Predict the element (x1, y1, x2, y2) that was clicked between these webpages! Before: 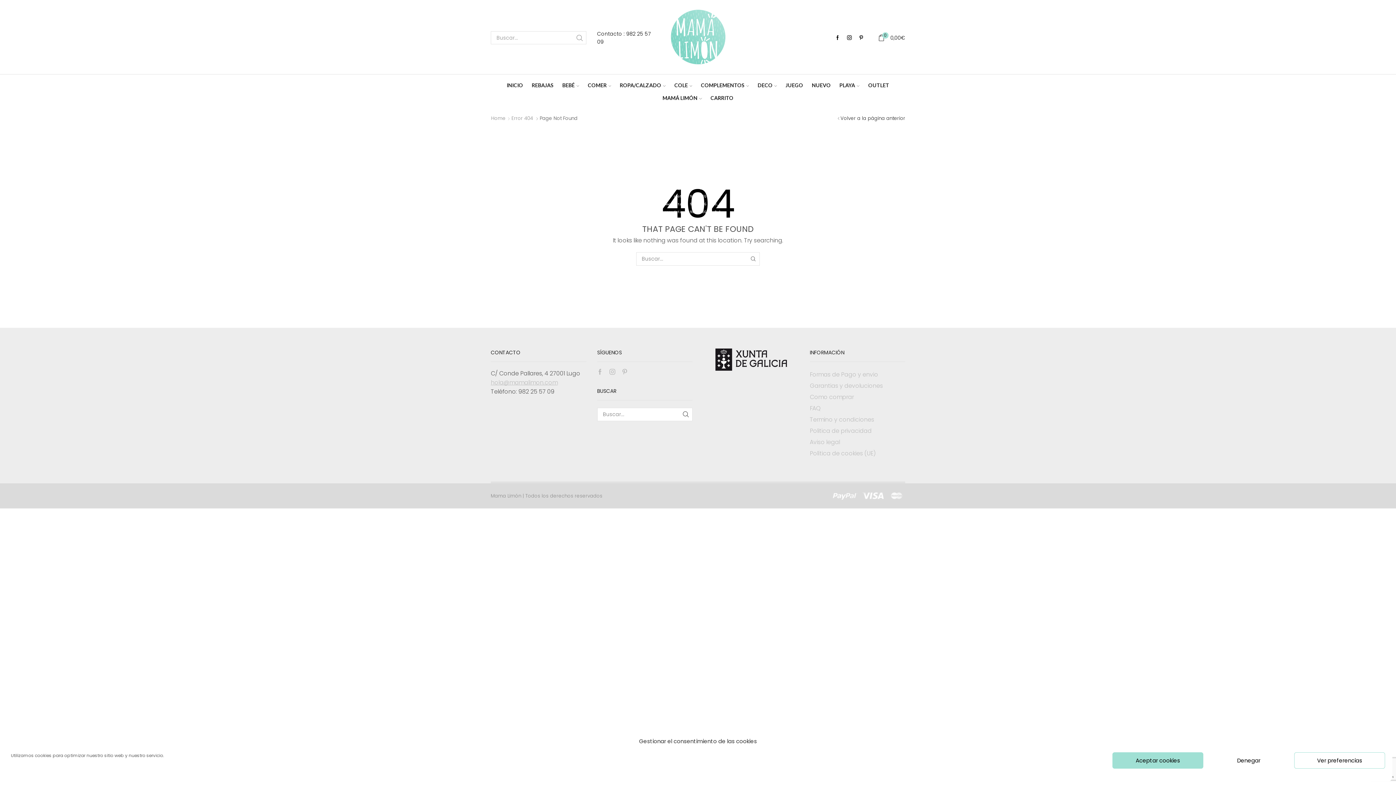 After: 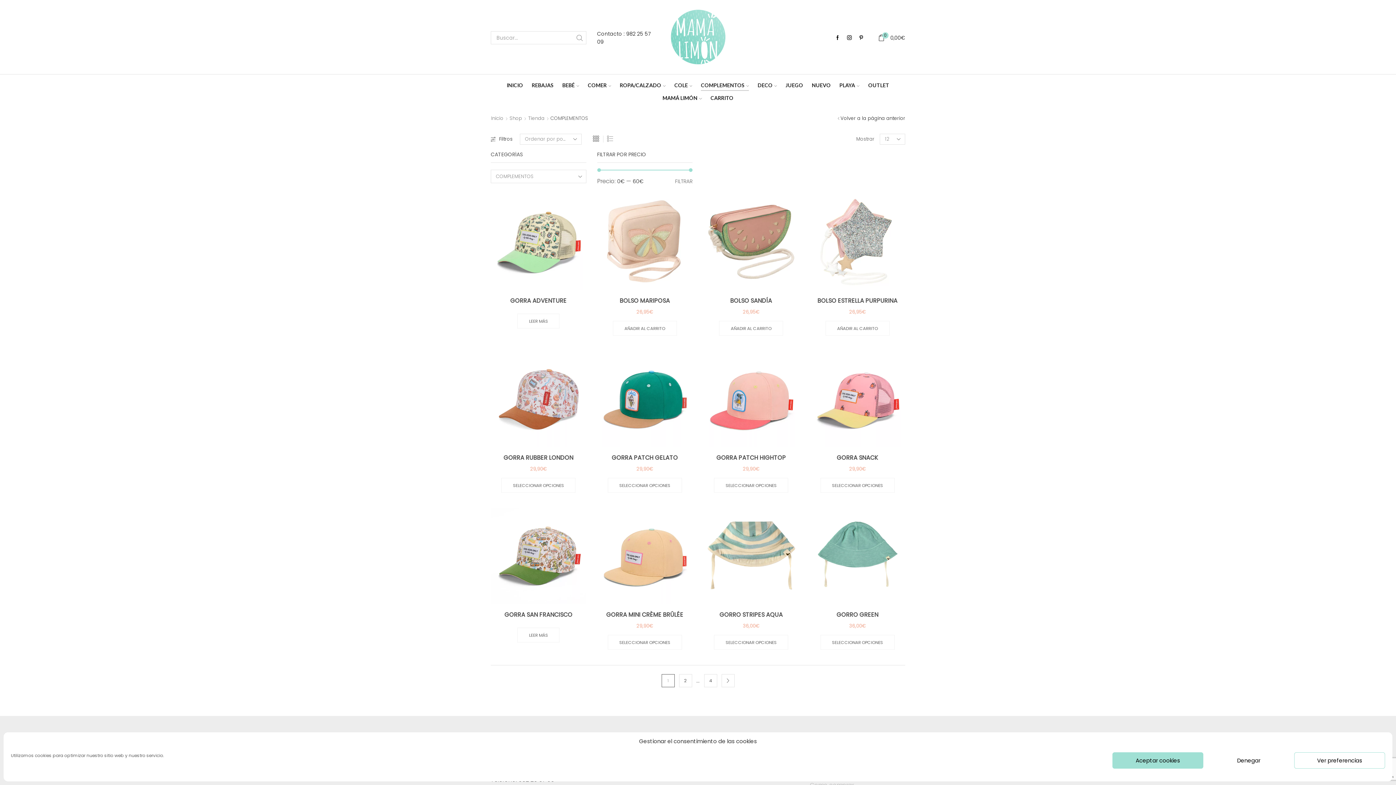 Action: bbox: (701, 78, 749, 90) label: COMPLEMENTOS